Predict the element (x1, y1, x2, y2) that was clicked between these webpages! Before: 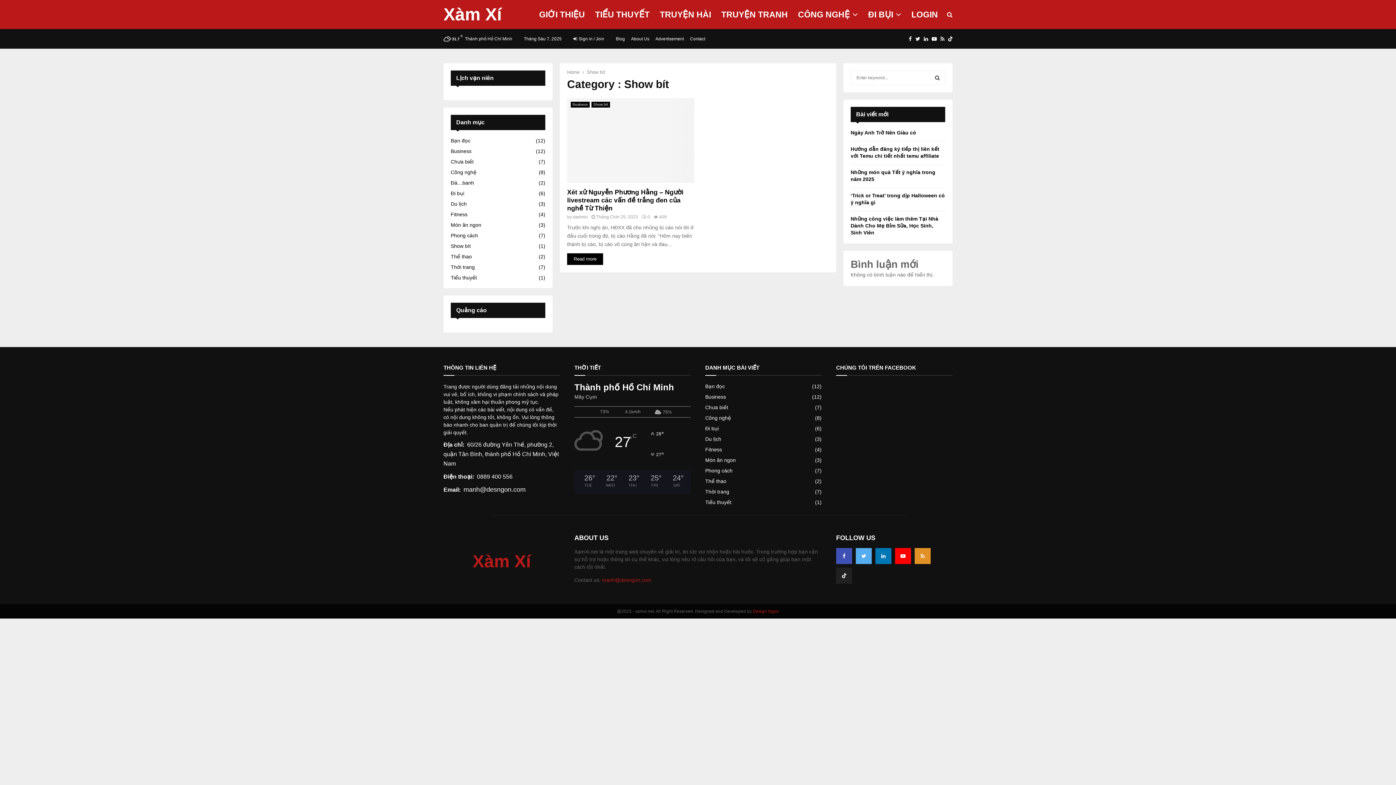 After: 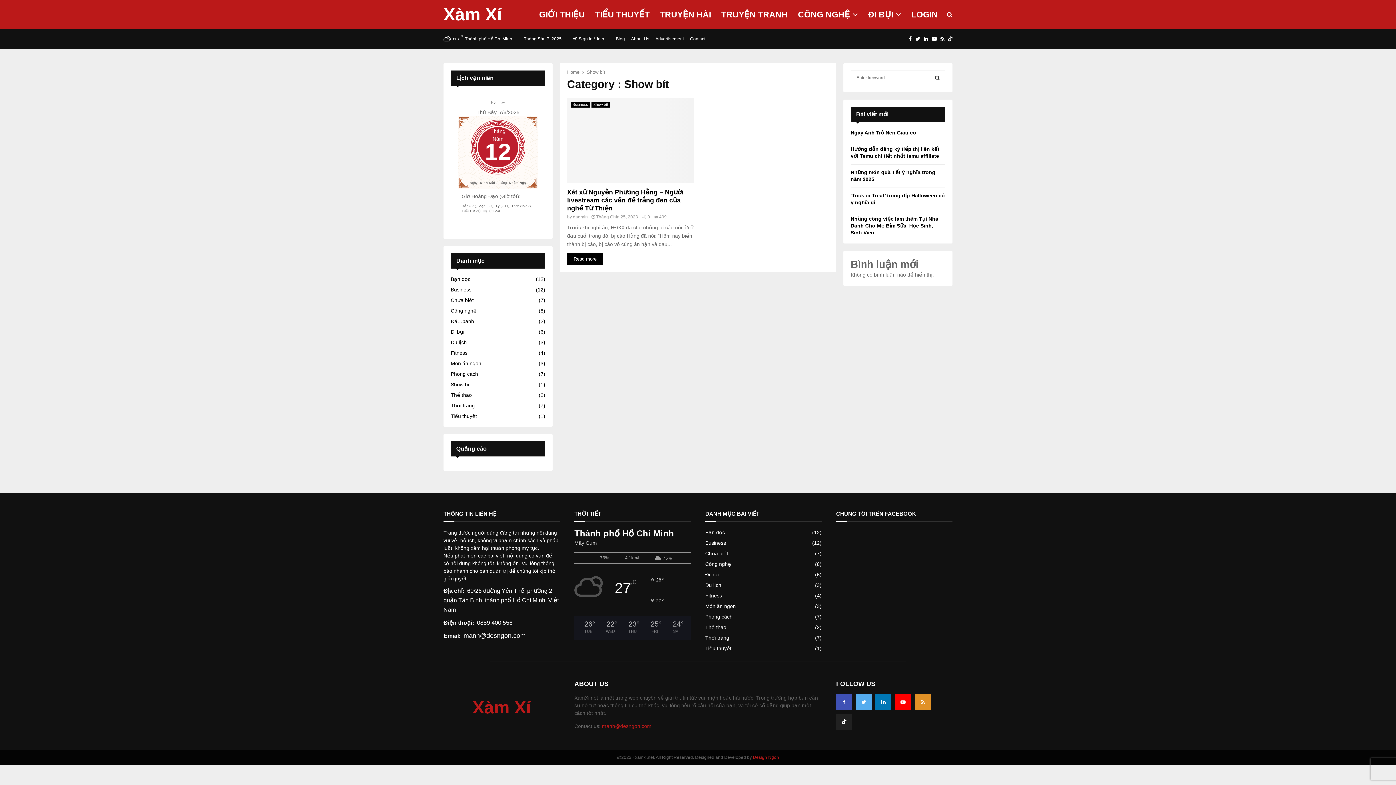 Action: bbox: (836, 568, 852, 584)